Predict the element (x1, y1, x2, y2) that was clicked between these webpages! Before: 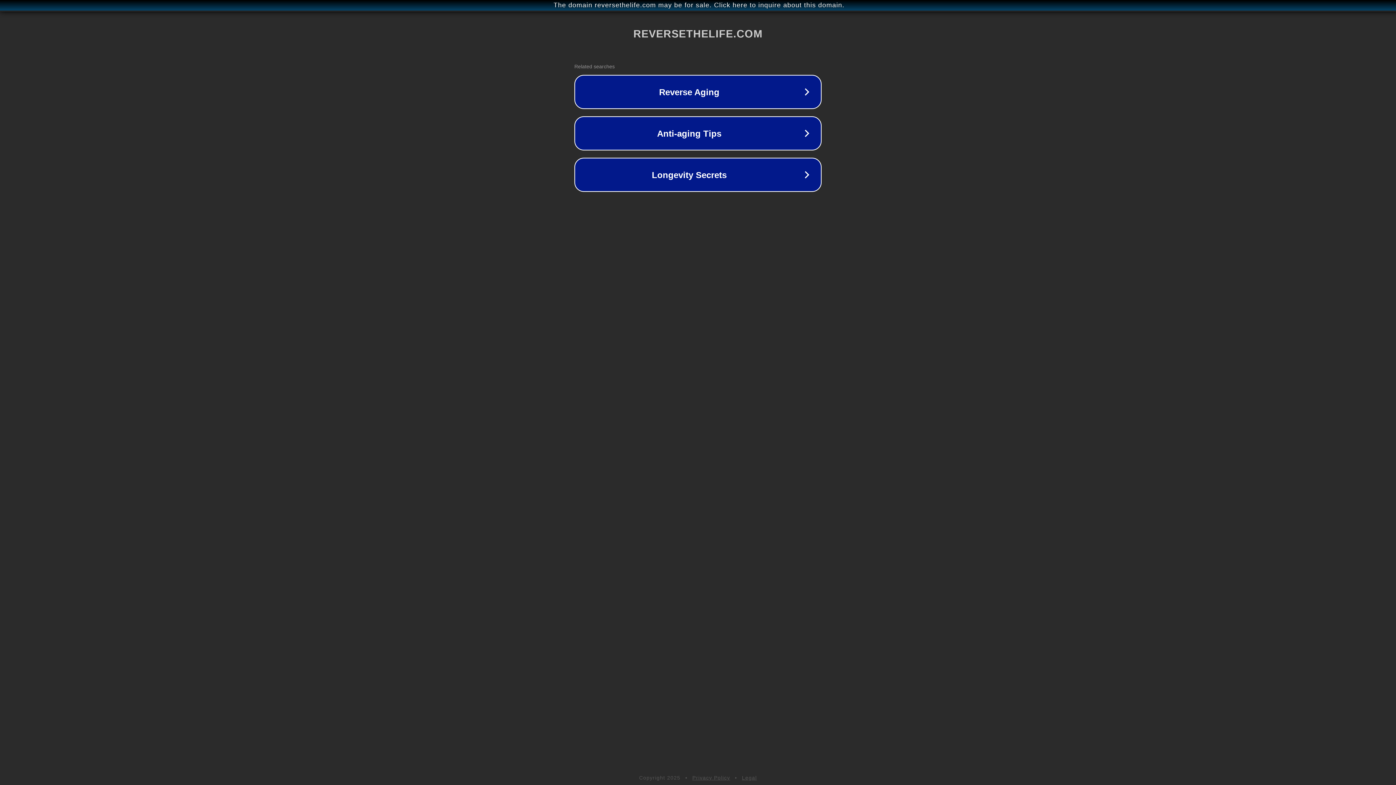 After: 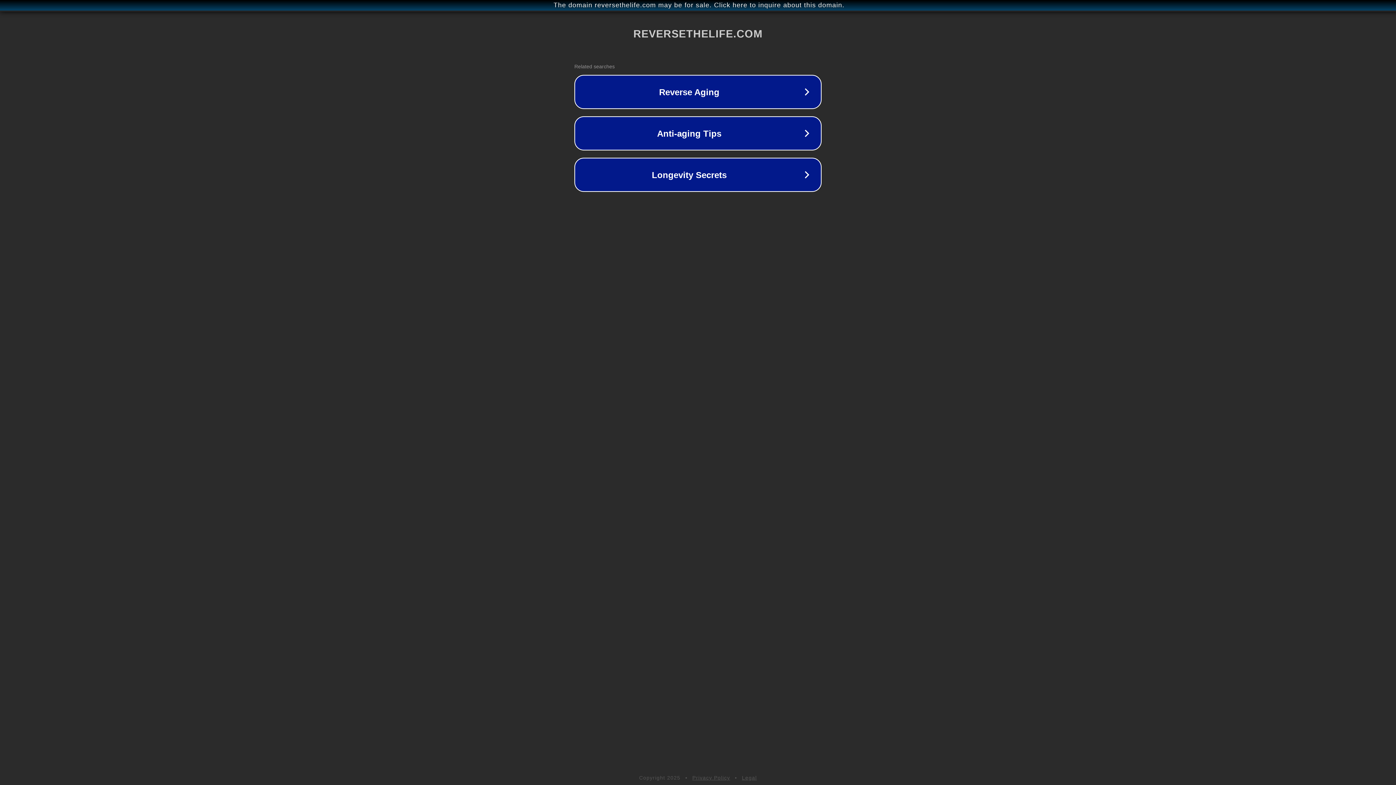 Action: label: Legal bbox: (742, 775, 757, 781)